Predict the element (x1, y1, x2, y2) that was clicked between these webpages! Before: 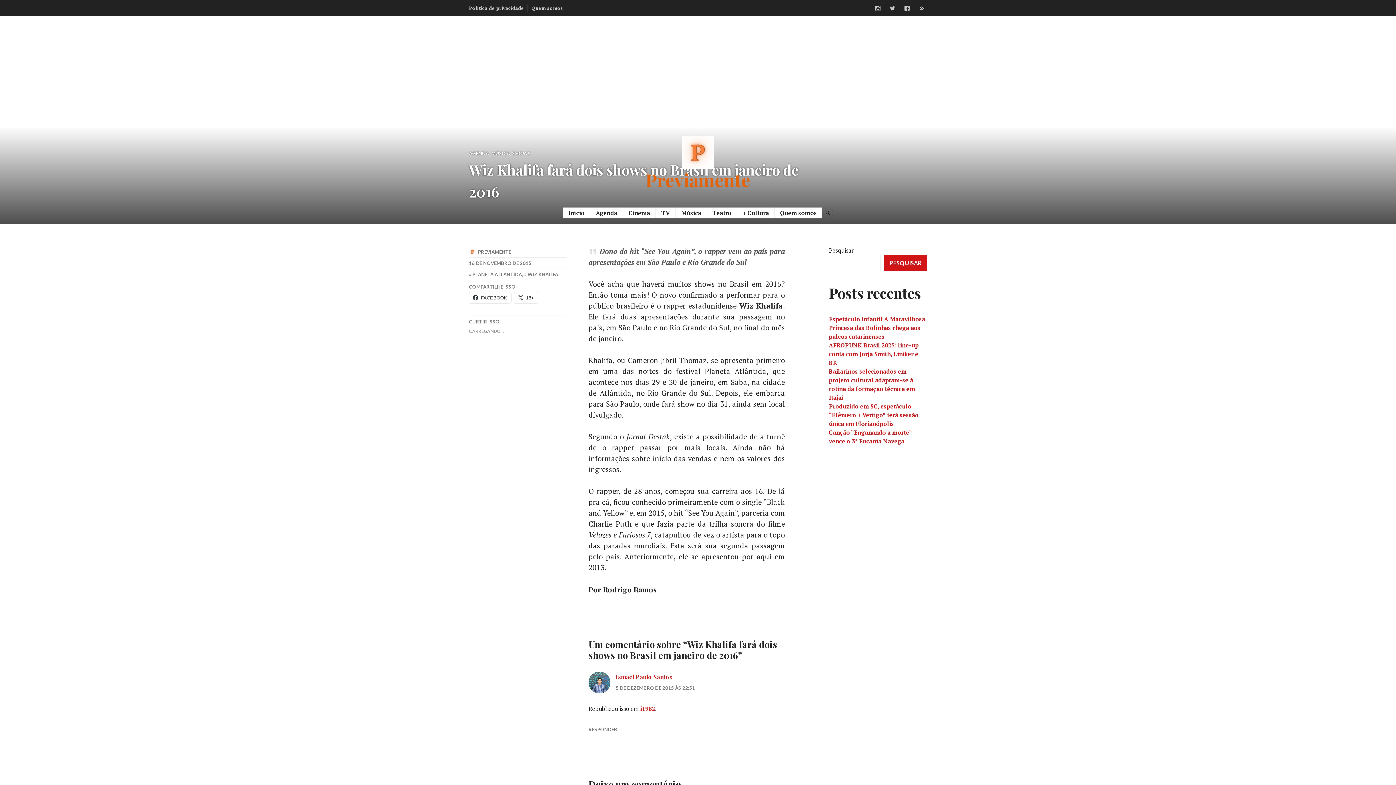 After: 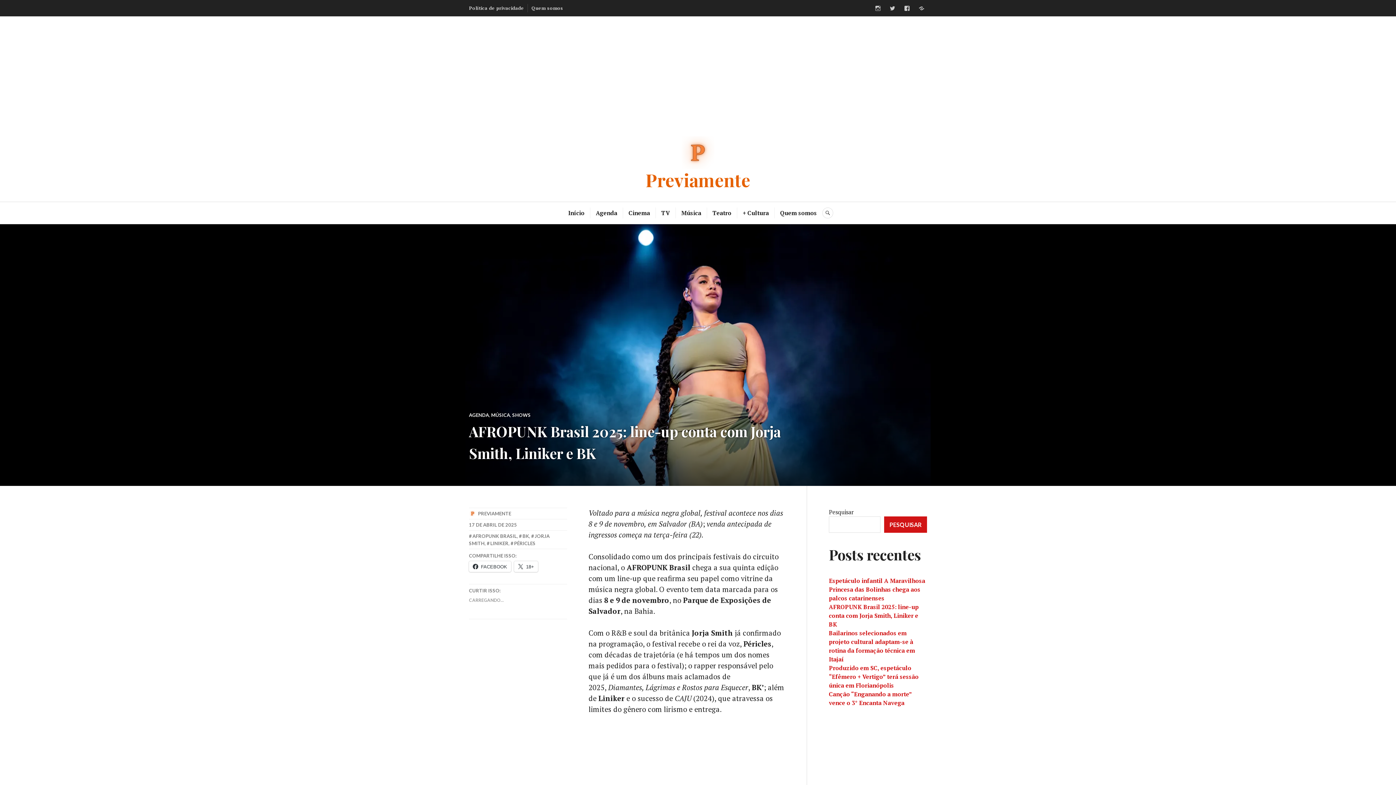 Action: bbox: (829, 341, 918, 366) label: AFROPUNK Brasil 2025: line-up conta com Jorja Smith, Liniker e BK